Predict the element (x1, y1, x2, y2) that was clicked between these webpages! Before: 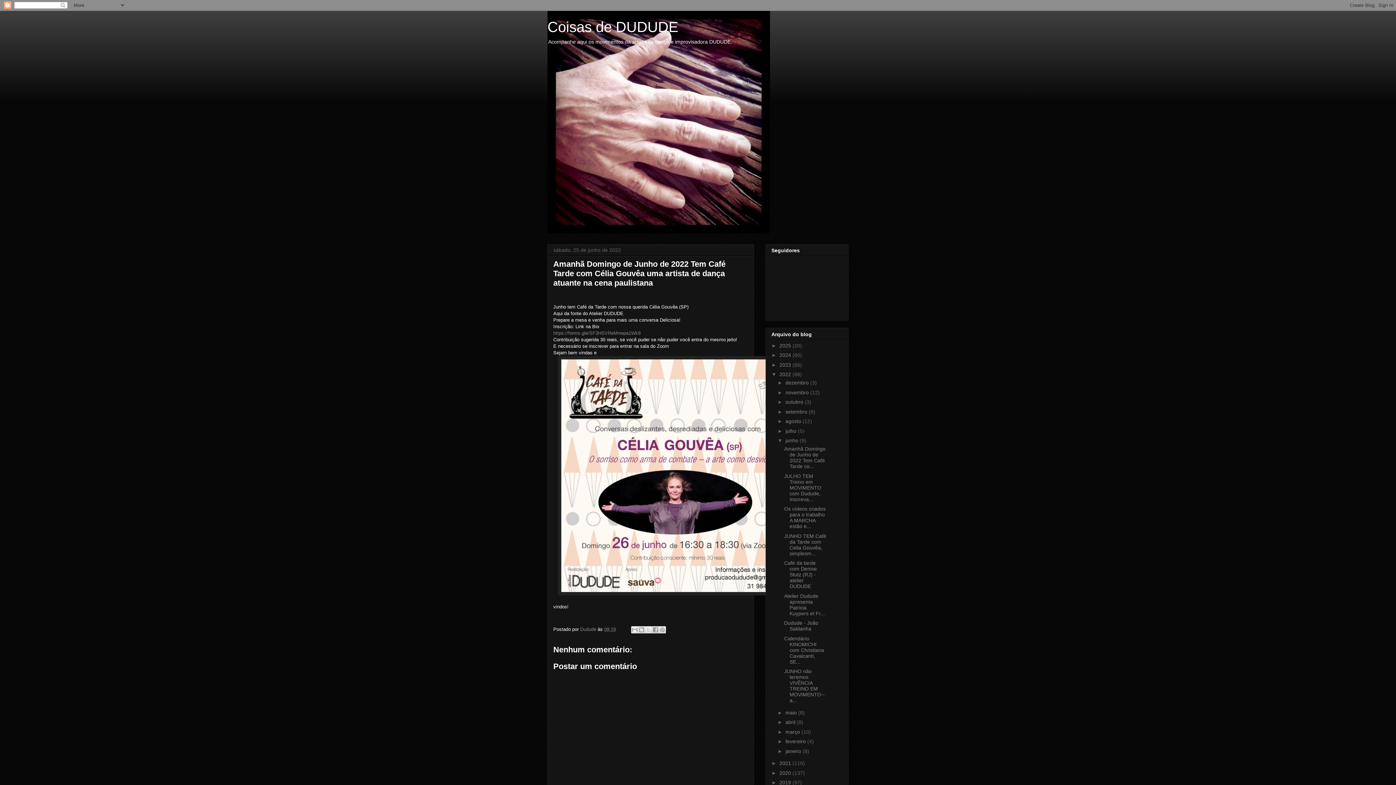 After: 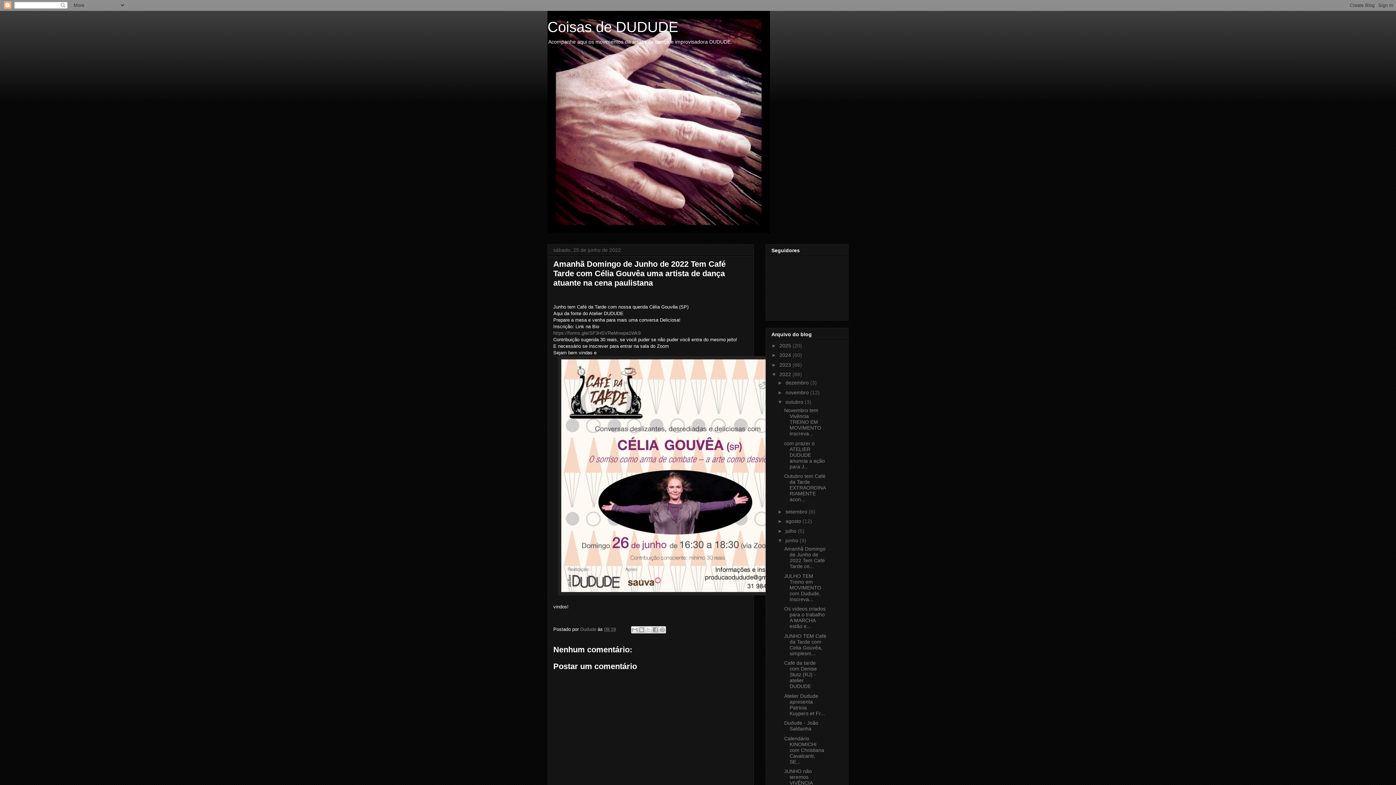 Action: bbox: (777, 399, 785, 405) label: ►  